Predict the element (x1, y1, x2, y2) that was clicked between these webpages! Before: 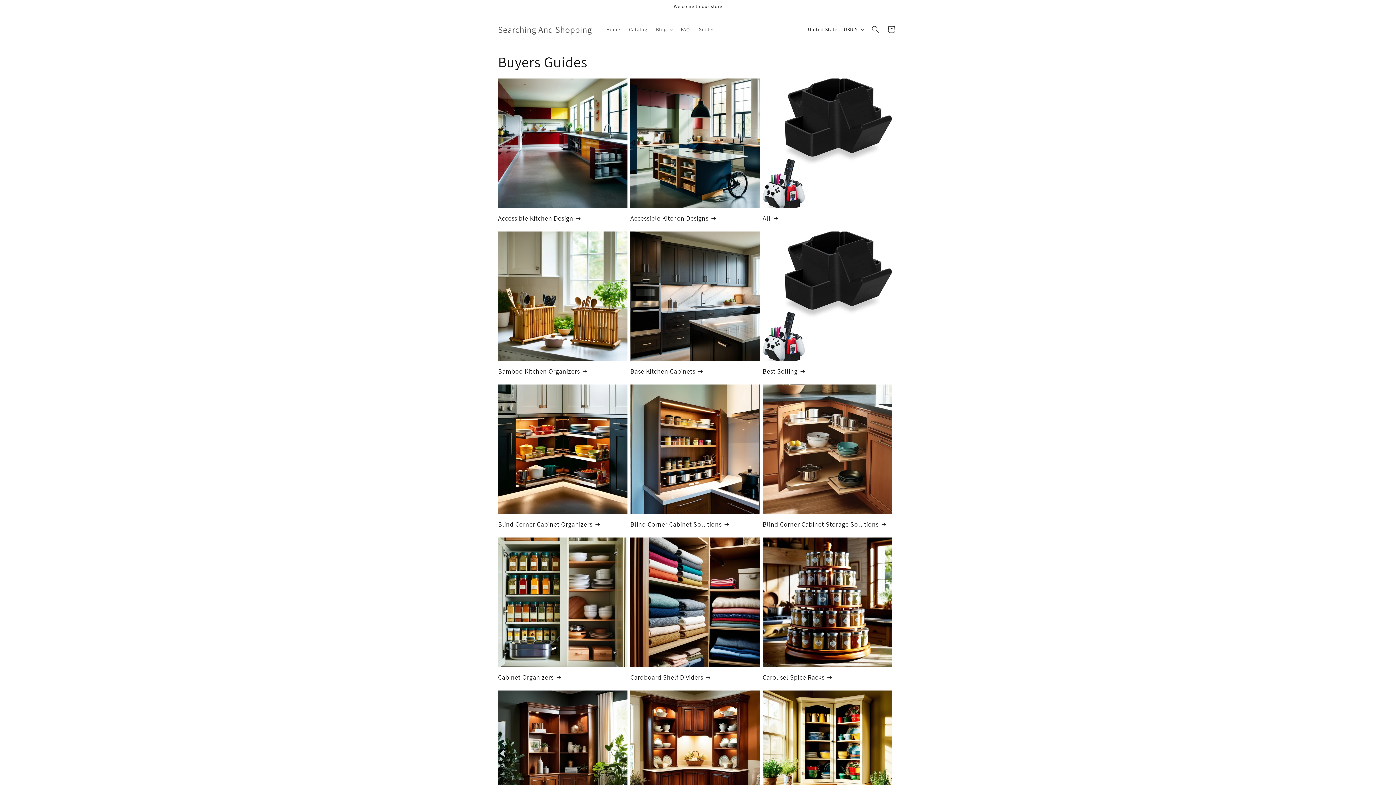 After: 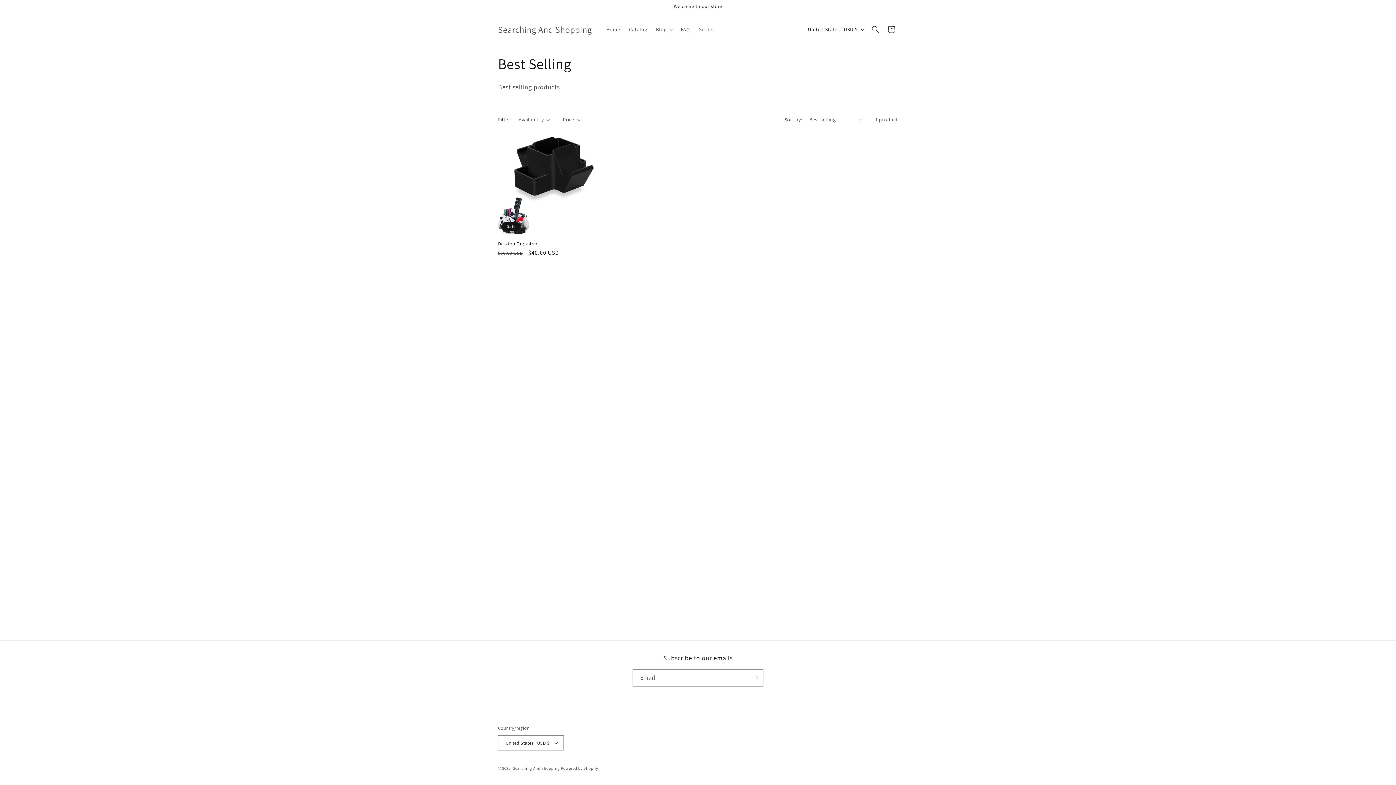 Action: bbox: (762, 367, 892, 375) label: Best Selling